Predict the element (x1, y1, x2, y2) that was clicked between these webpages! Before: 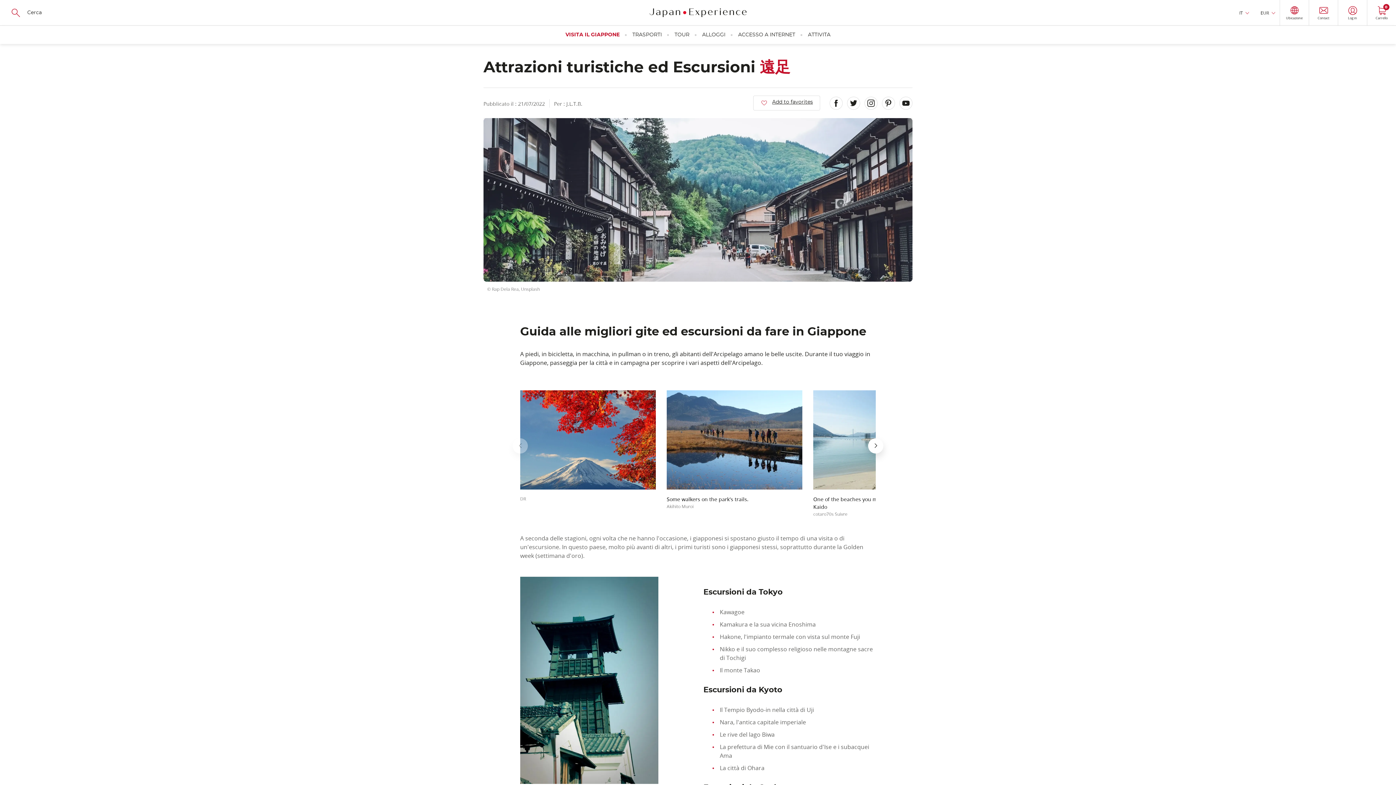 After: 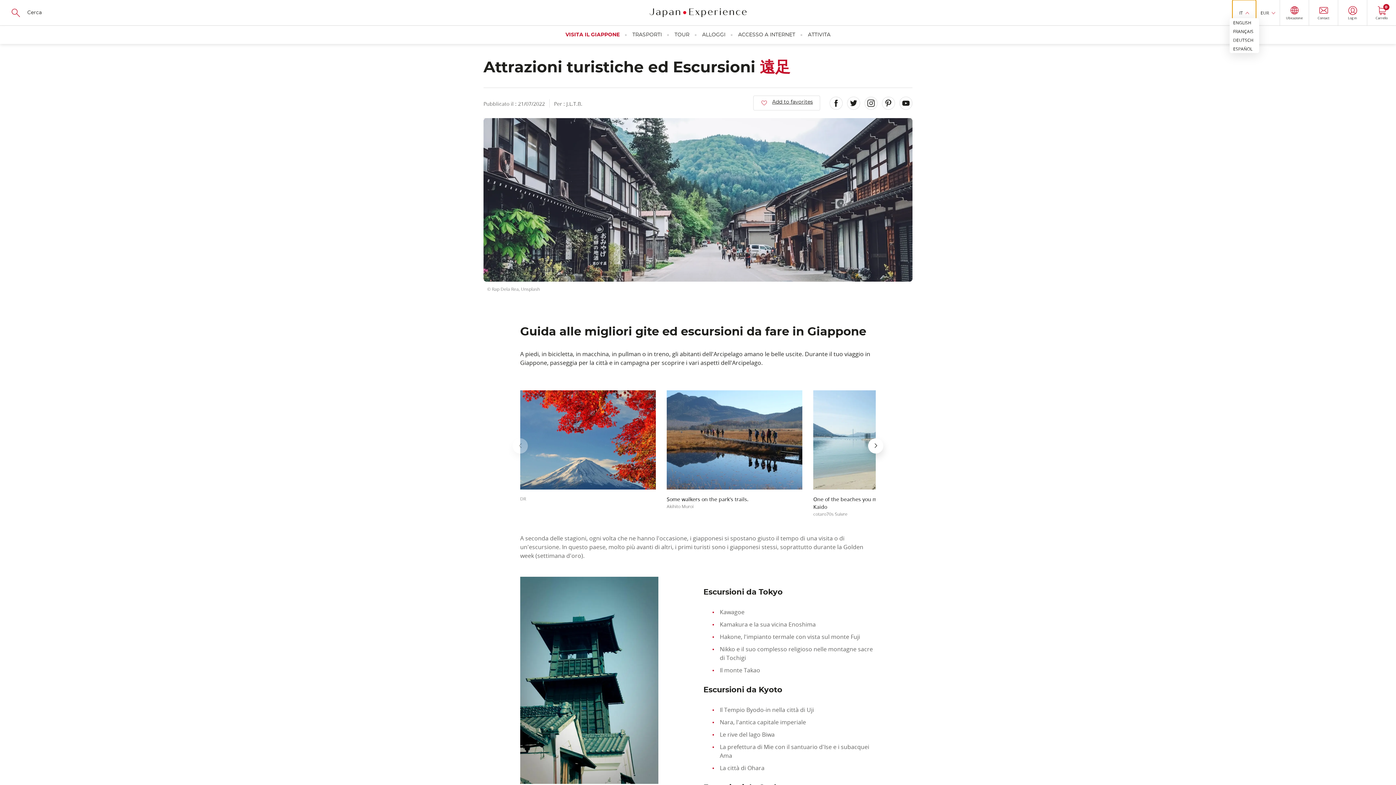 Action: label: IT bbox: (1232, 0, 1256, 25)